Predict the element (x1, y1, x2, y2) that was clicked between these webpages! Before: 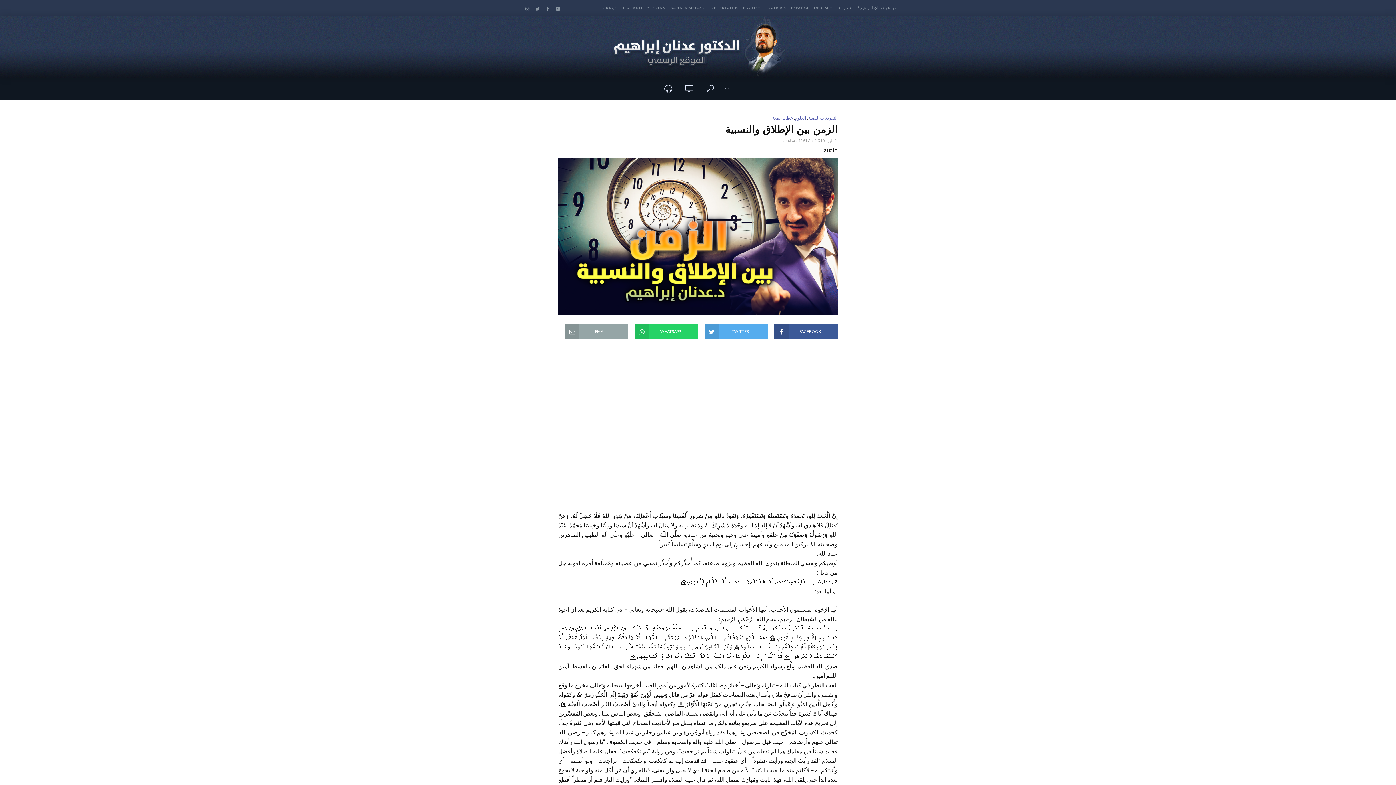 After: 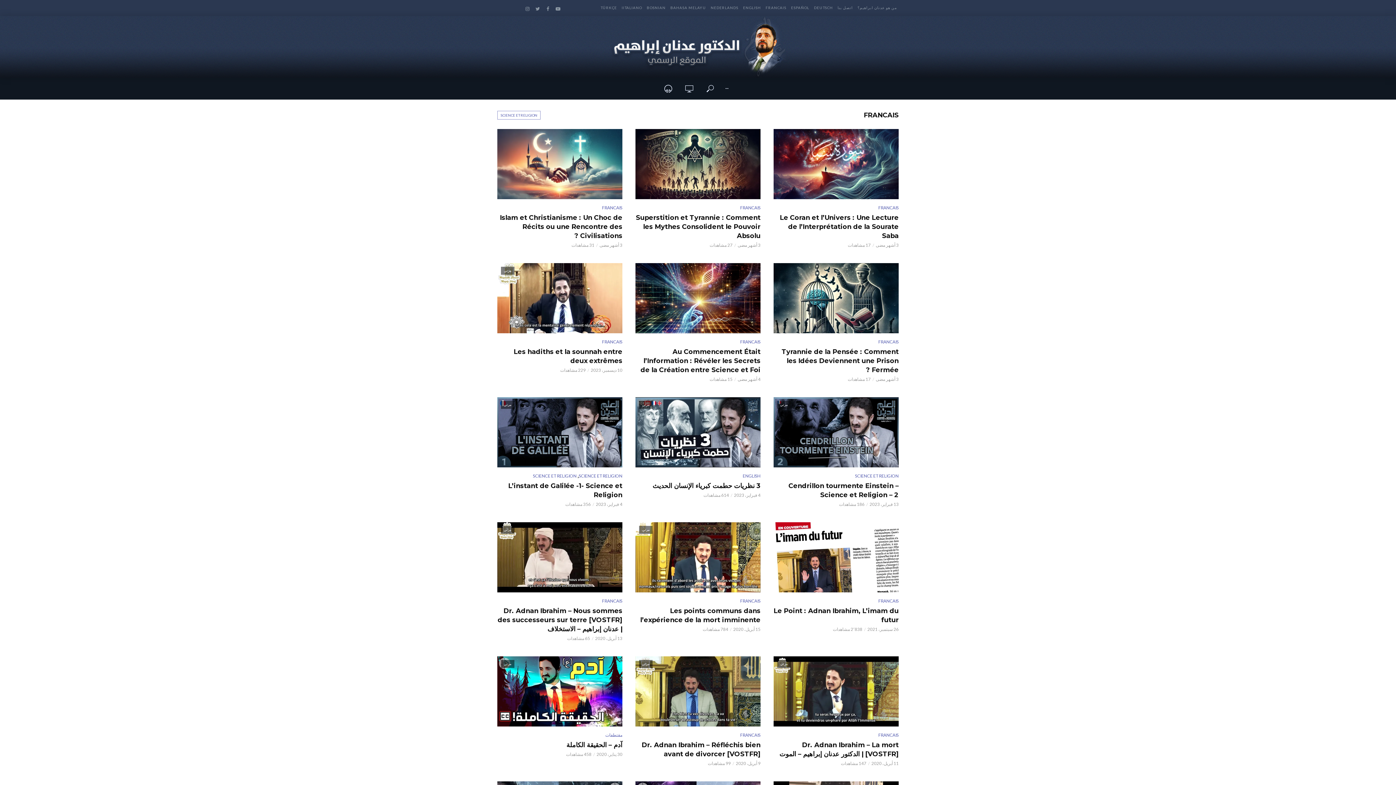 Action: bbox: (765, 0, 786, 15) label: FRANCAIS